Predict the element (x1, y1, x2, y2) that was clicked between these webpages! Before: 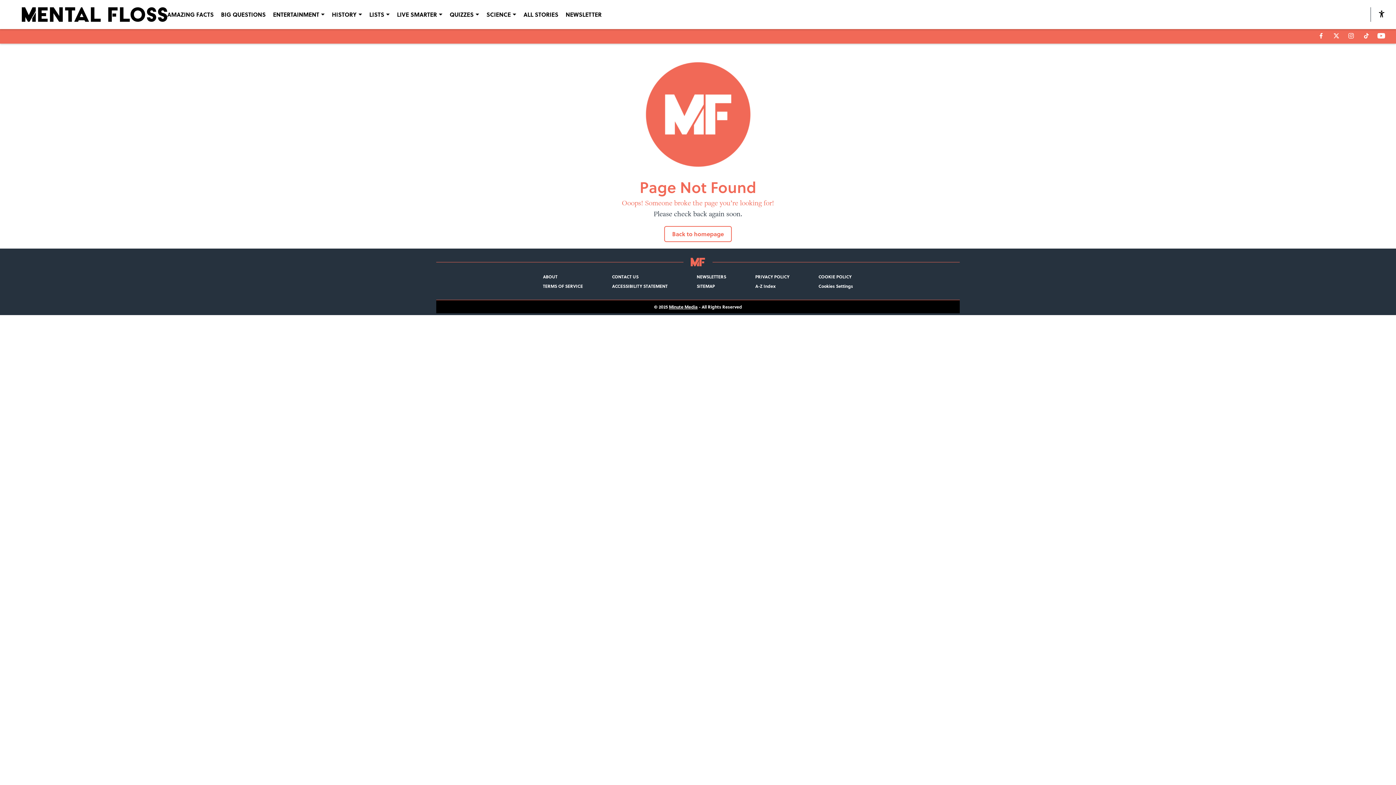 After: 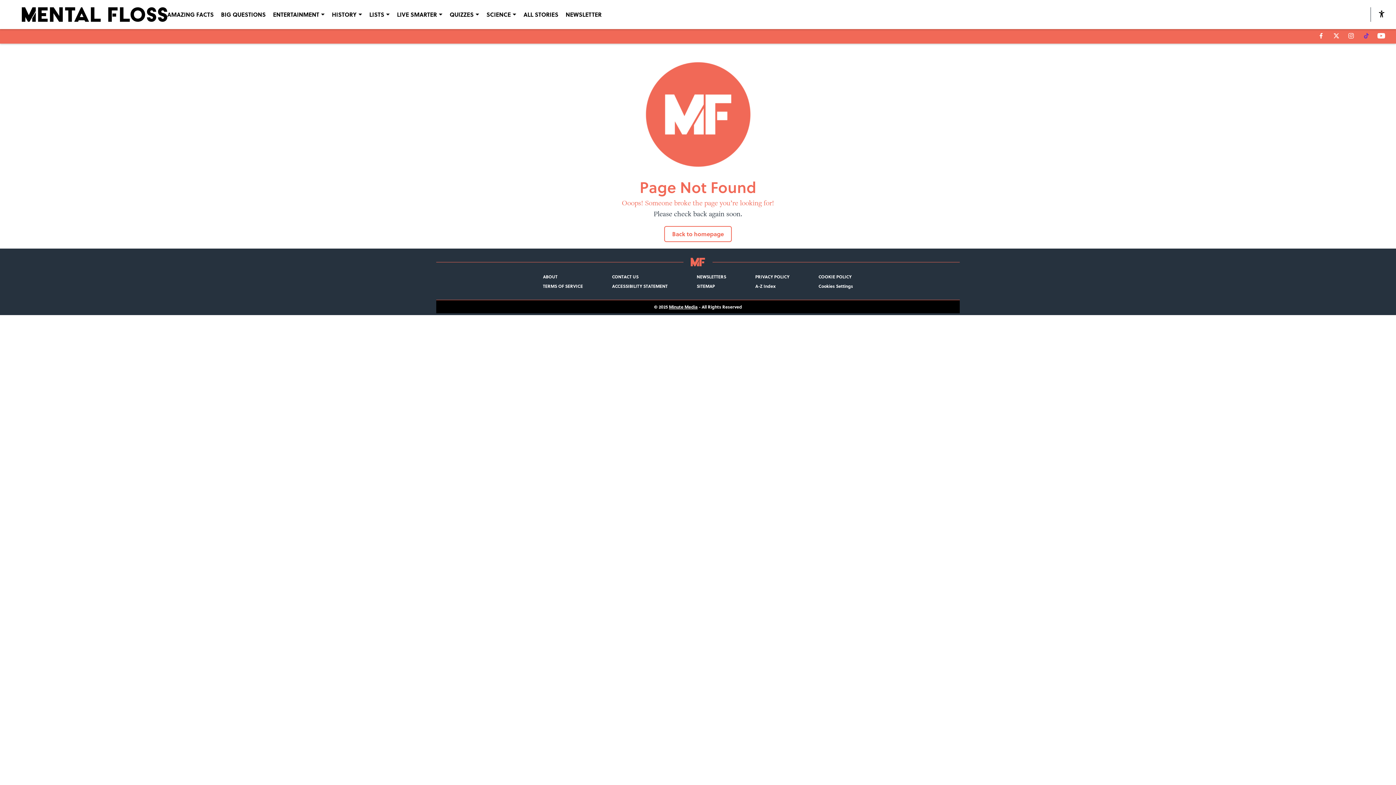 Action: bbox: (1362, 32, 1370, 39)